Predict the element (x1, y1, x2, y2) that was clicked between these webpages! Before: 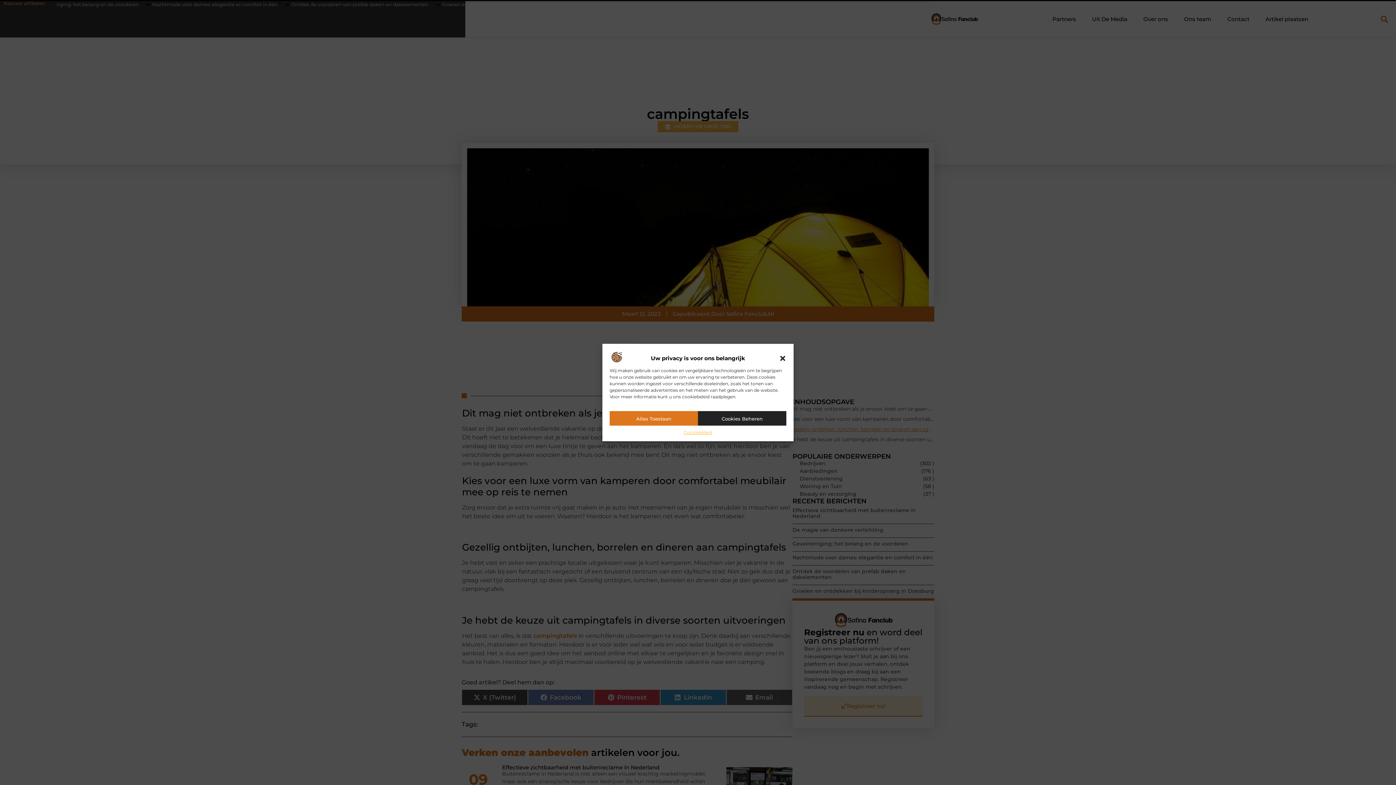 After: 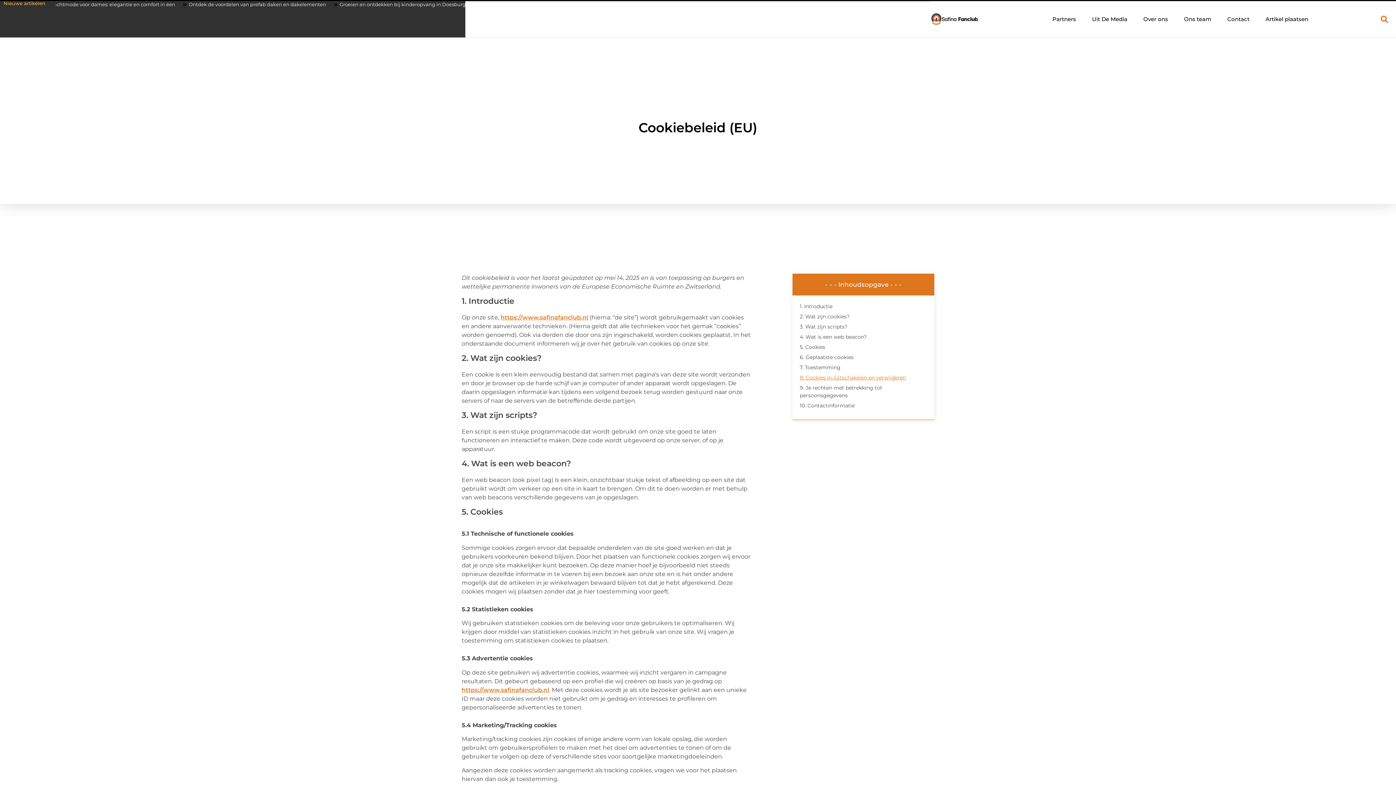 Action: label: Cookiebeleid bbox: (683, 429, 712, 435)